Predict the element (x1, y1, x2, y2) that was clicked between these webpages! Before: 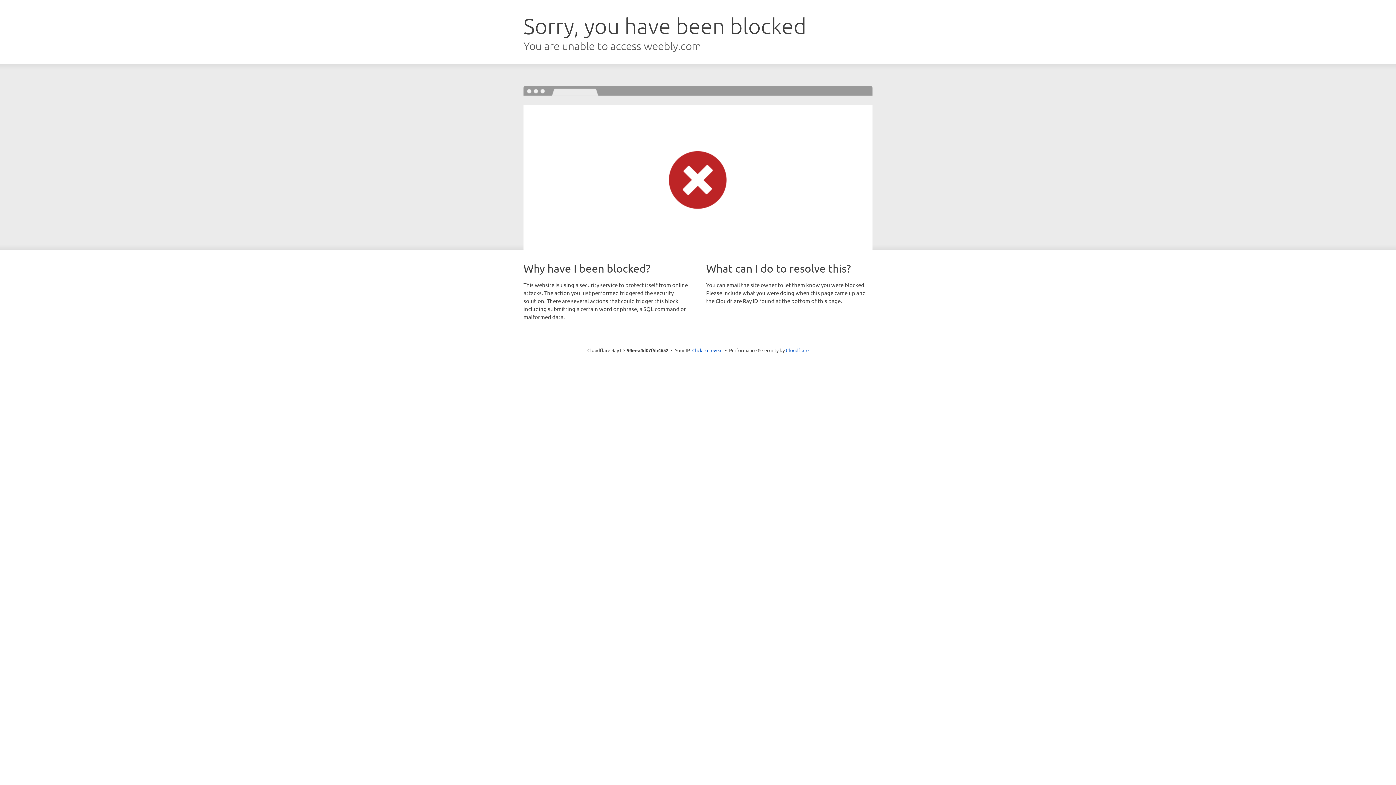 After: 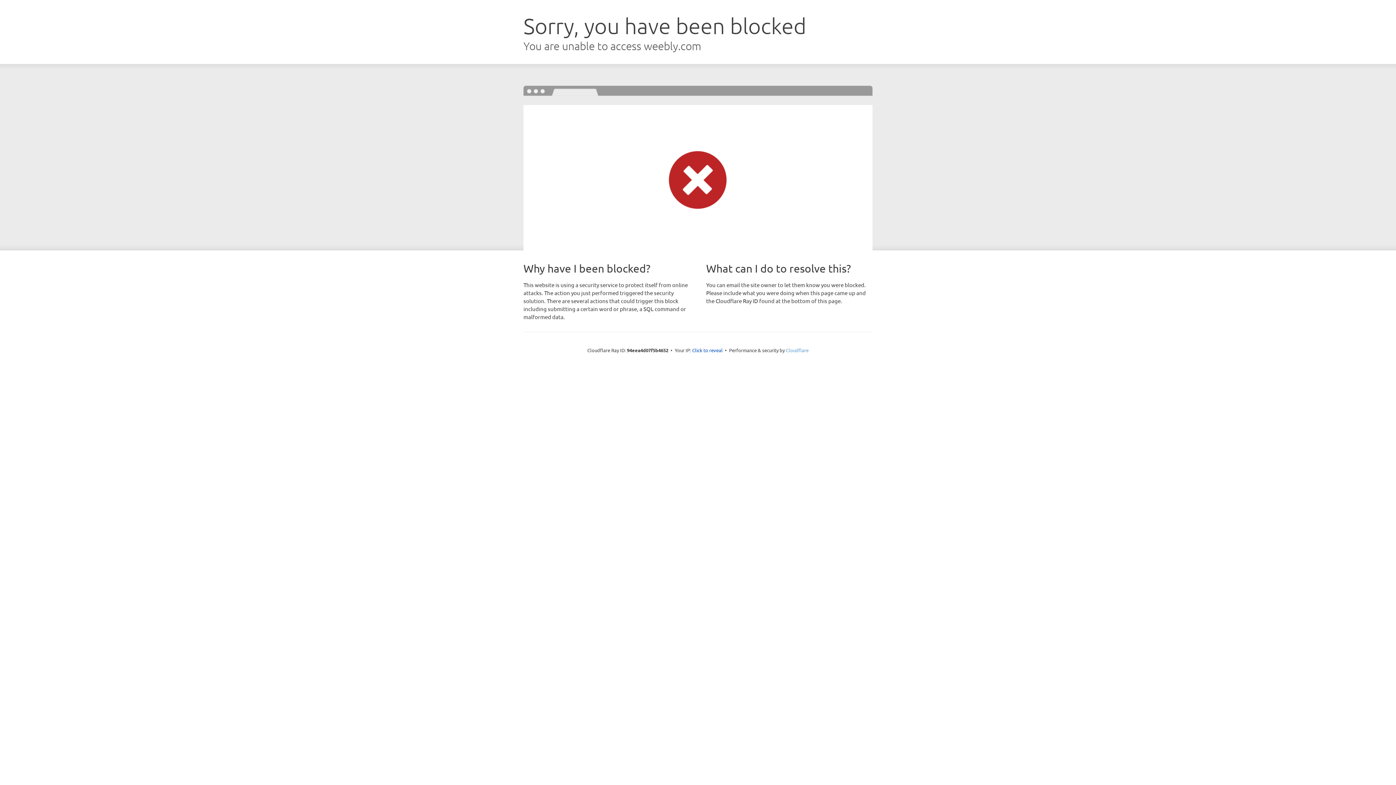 Action: bbox: (786, 347, 808, 353) label: Cloudflare